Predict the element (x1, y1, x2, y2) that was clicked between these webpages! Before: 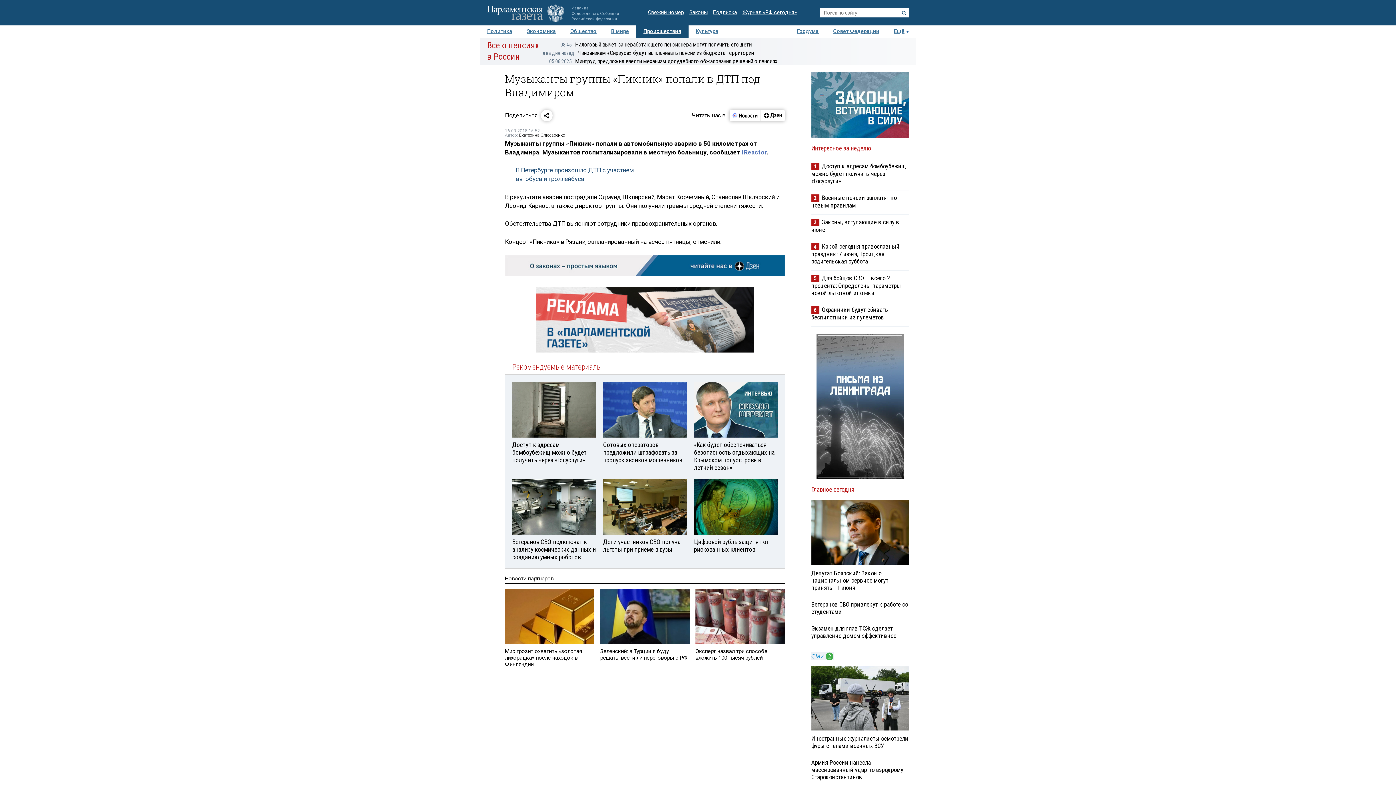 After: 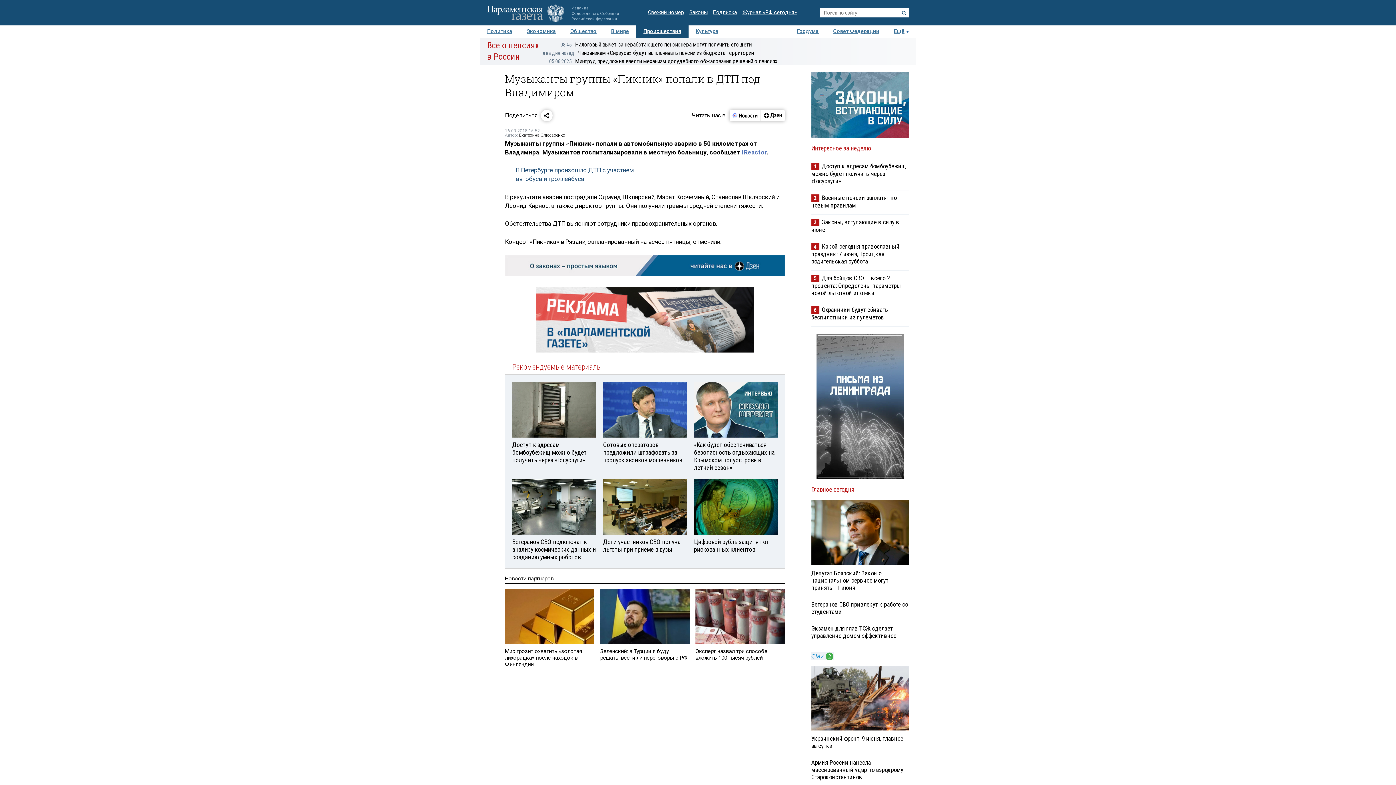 Action: bbox: (811, 666, 909, 731)